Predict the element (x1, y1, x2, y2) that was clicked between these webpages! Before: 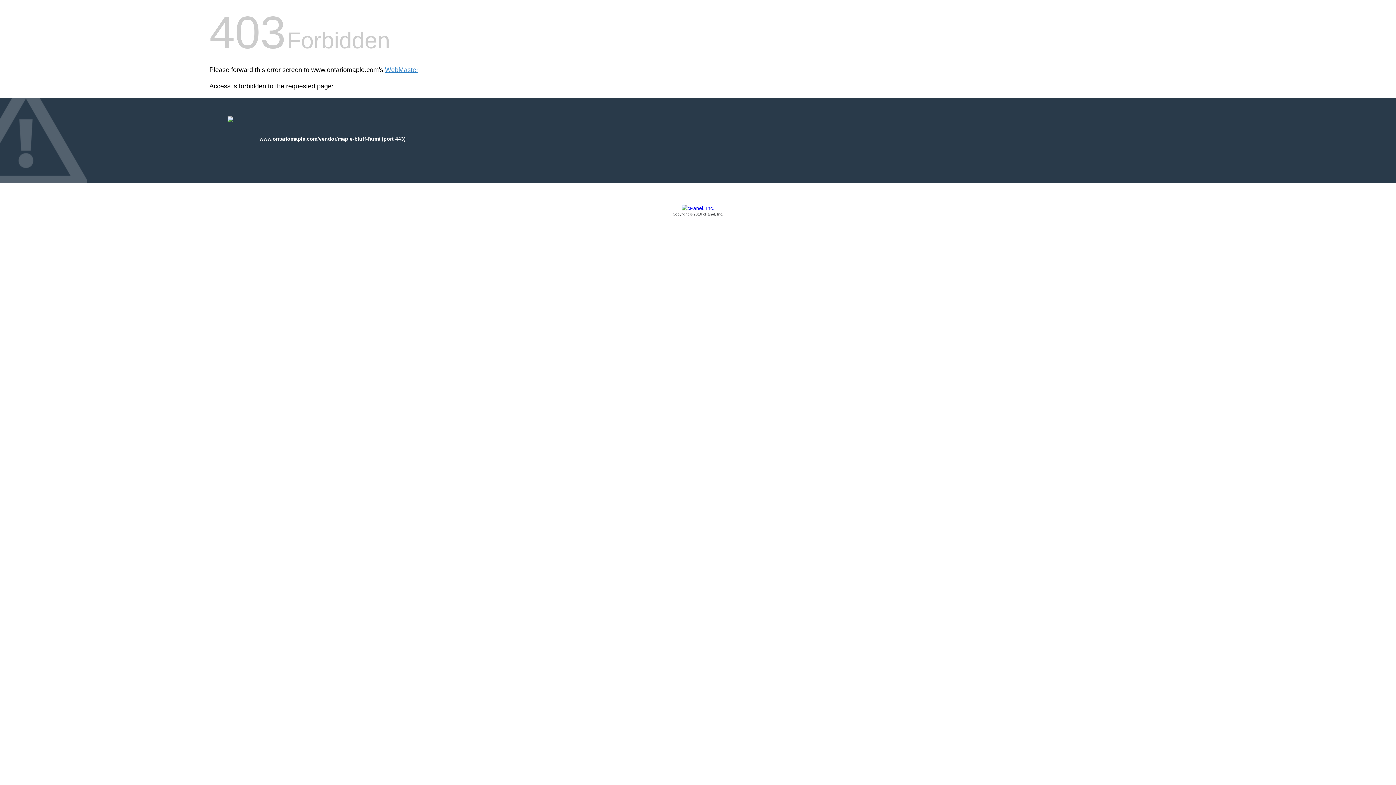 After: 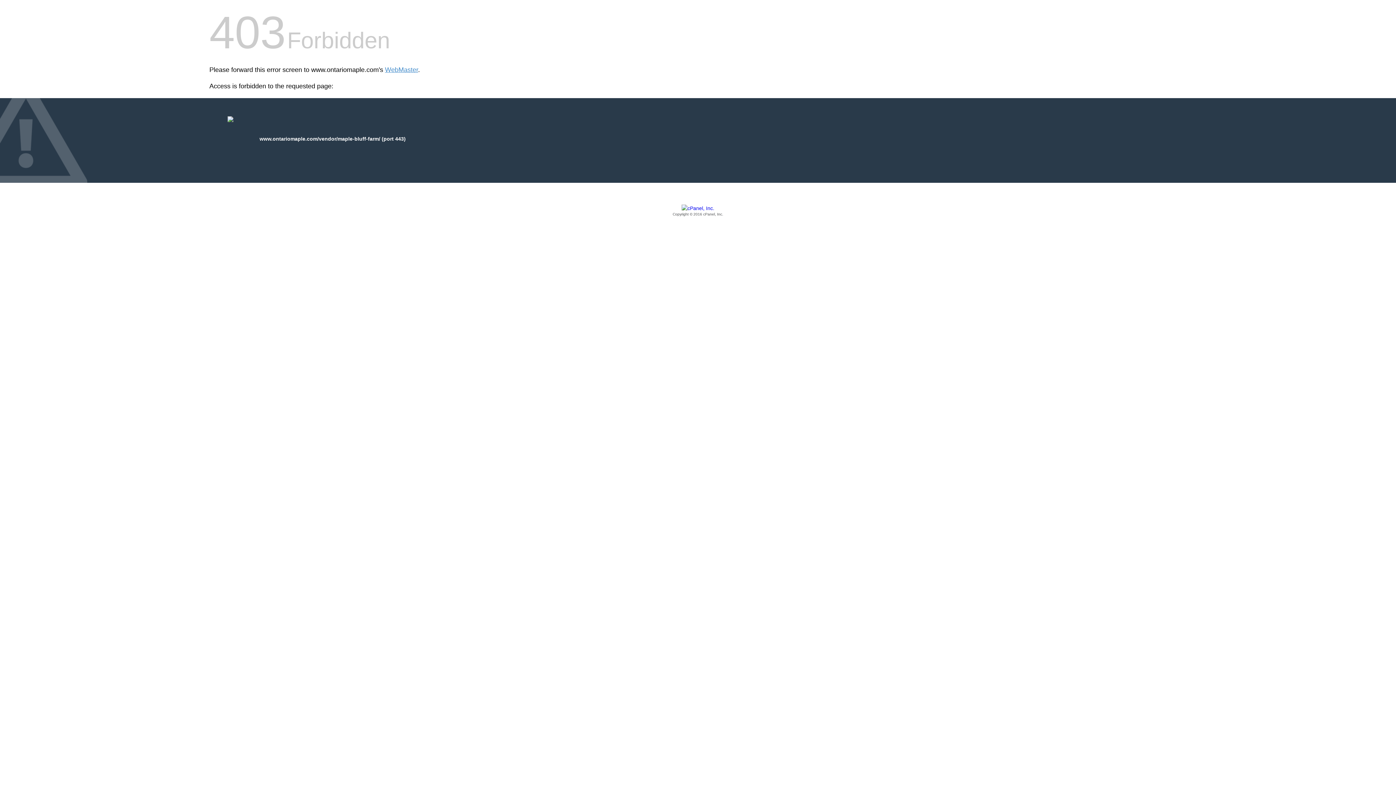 Action: label: Copyright © 2016 cPanel, Inc. bbox: (209, 205, 1186, 217)